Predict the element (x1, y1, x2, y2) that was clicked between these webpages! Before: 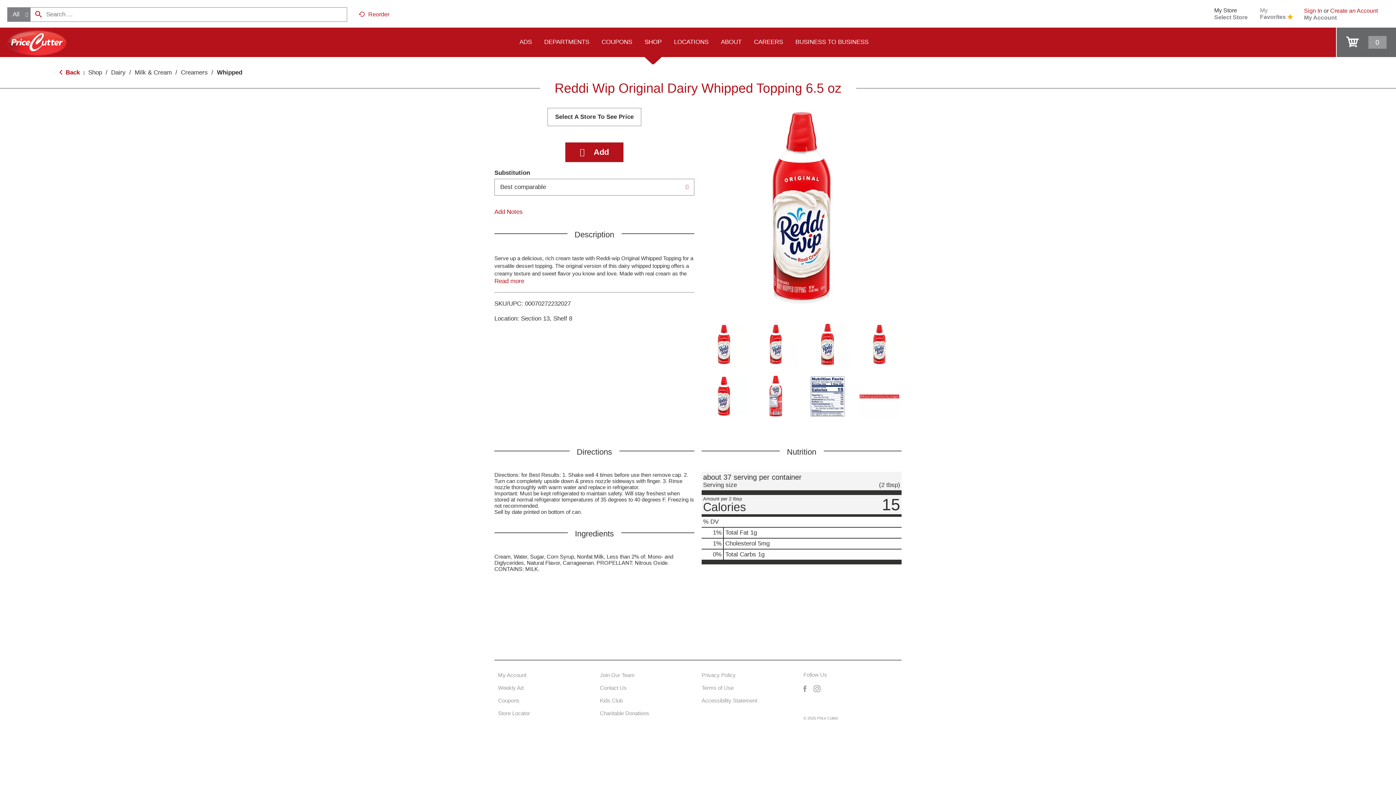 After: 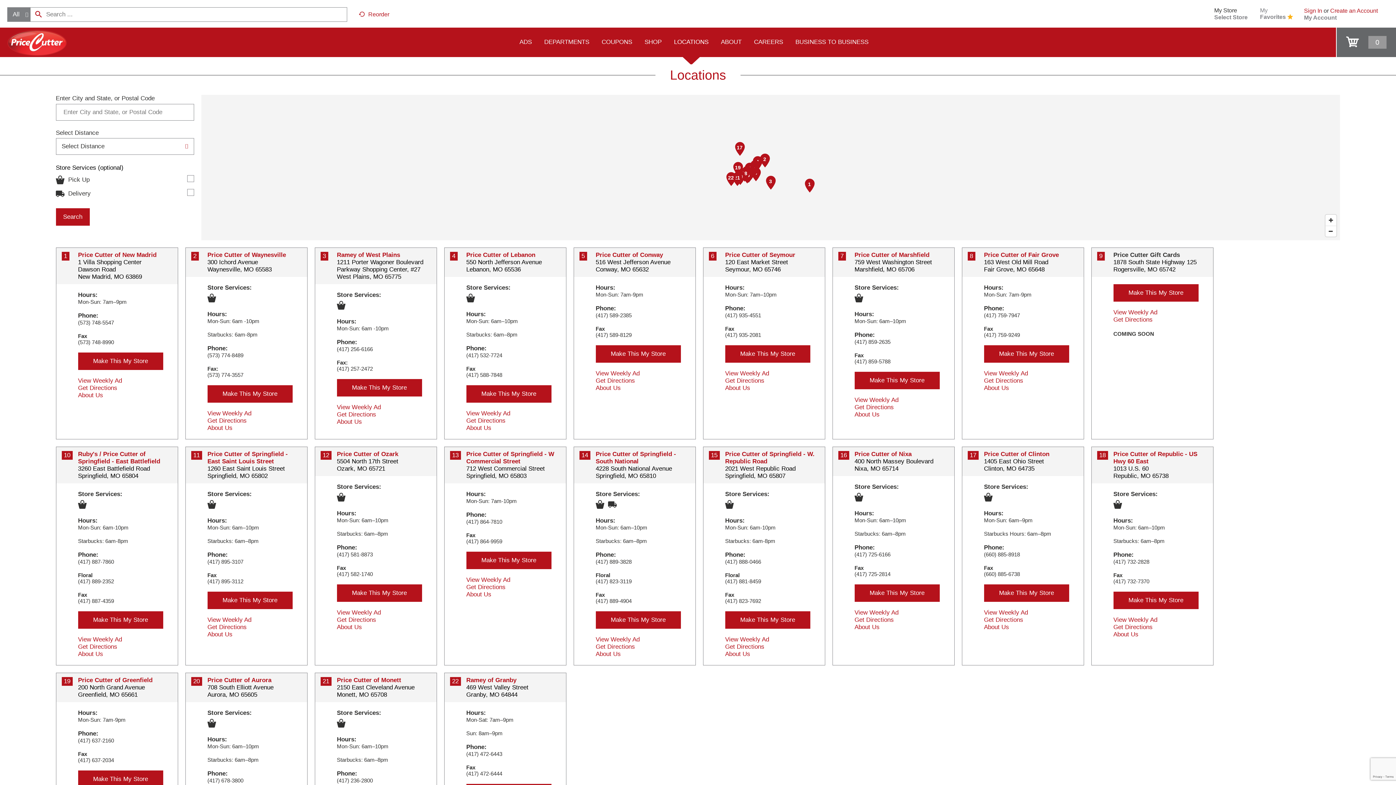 Action: label: Store Locator bbox: (498, 710, 530, 717)